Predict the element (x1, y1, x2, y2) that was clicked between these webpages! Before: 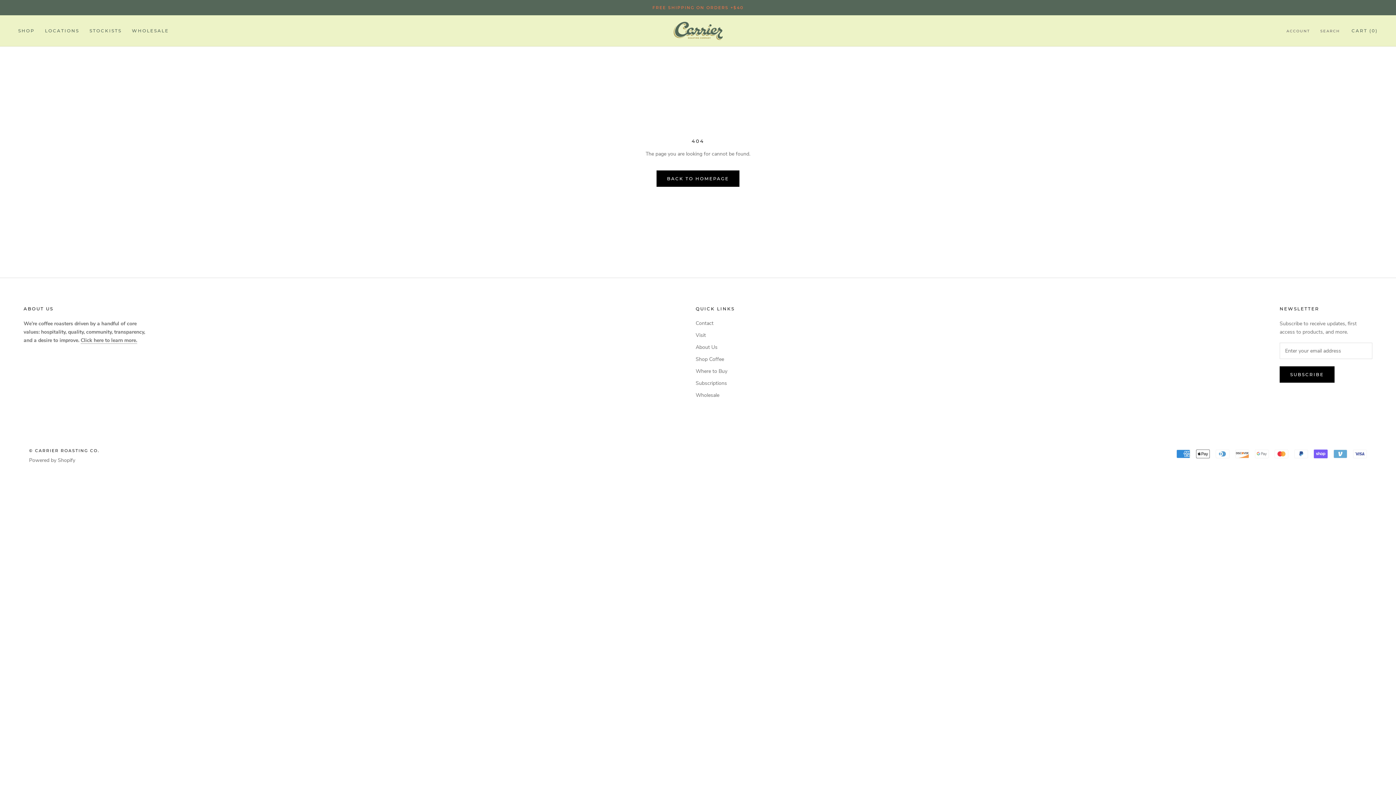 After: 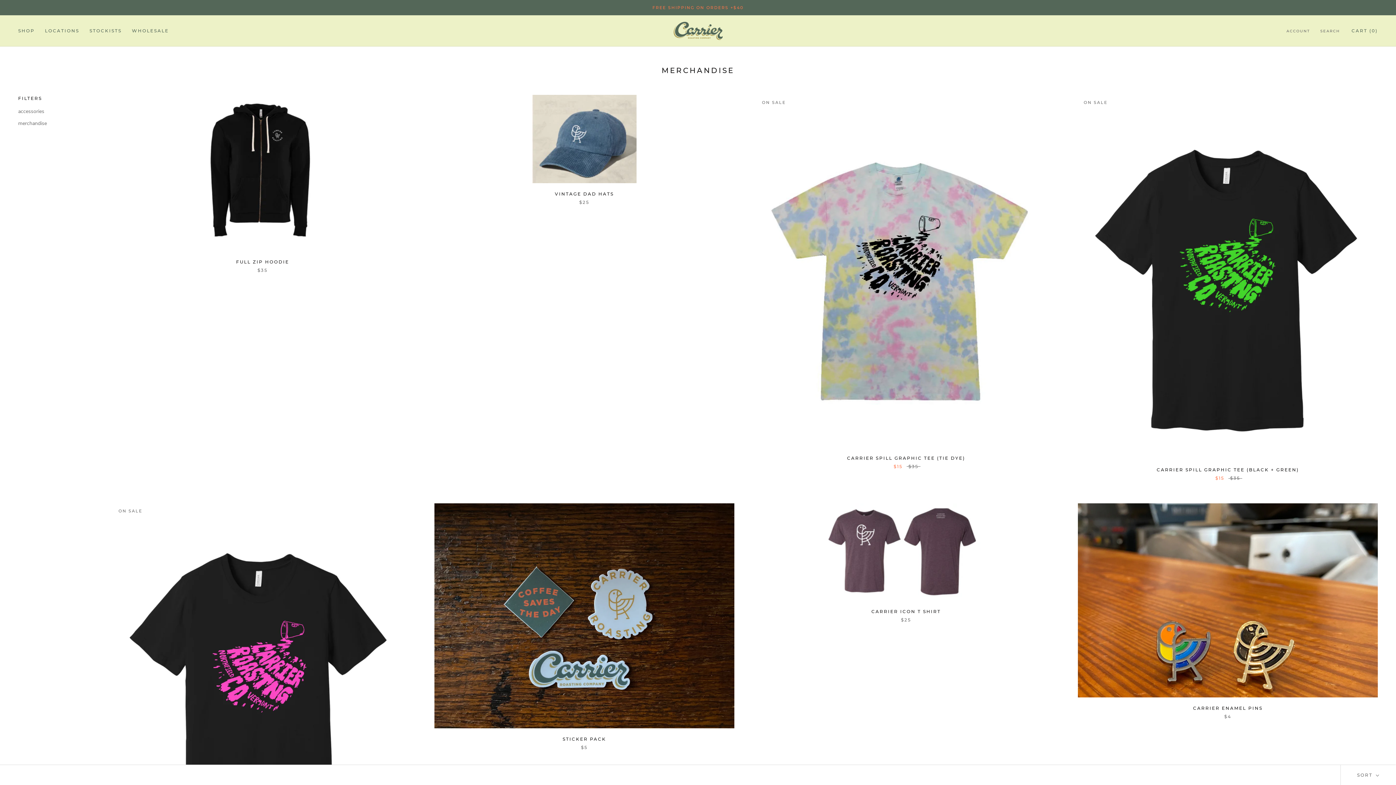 Action: label: FREE SHIPPING ON ORDERS +$40 bbox: (652, 5, 743, 10)